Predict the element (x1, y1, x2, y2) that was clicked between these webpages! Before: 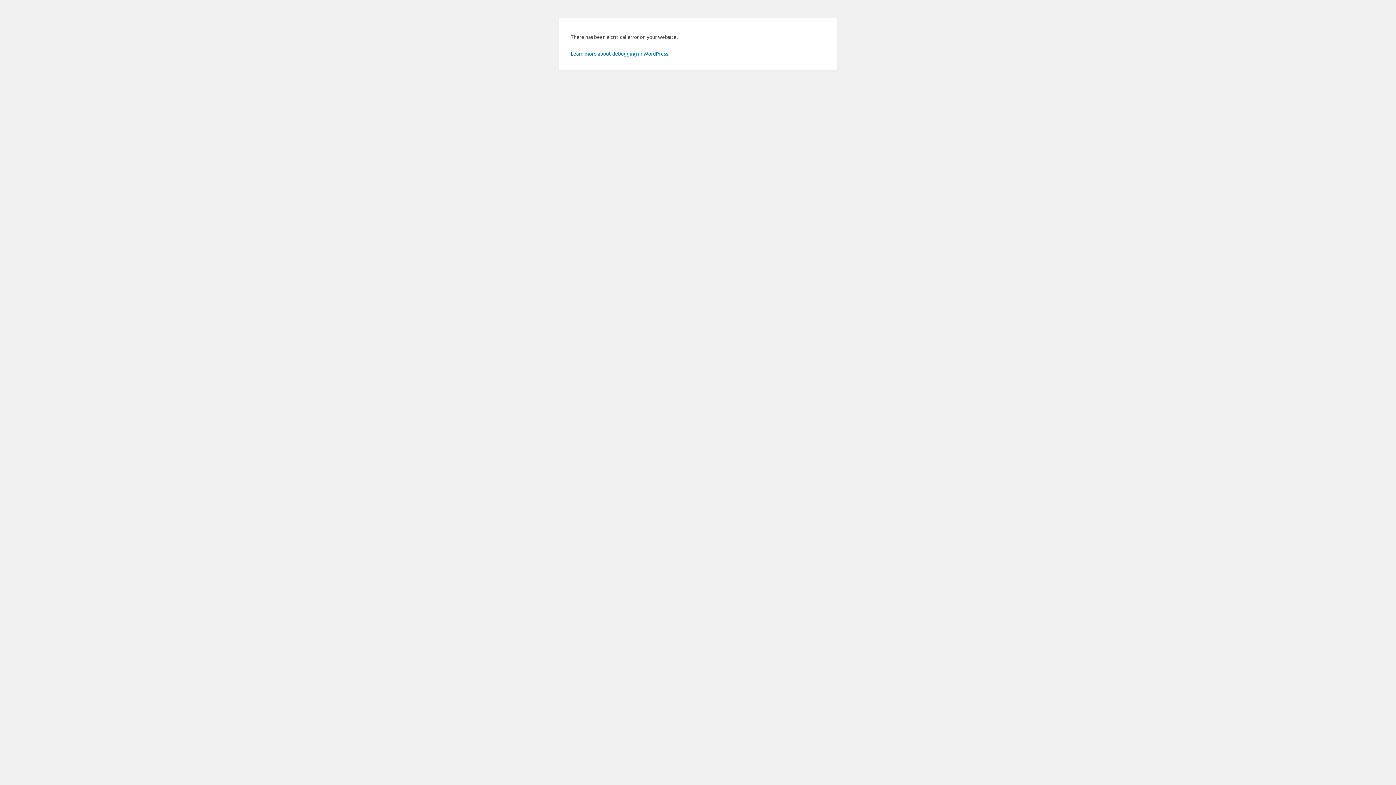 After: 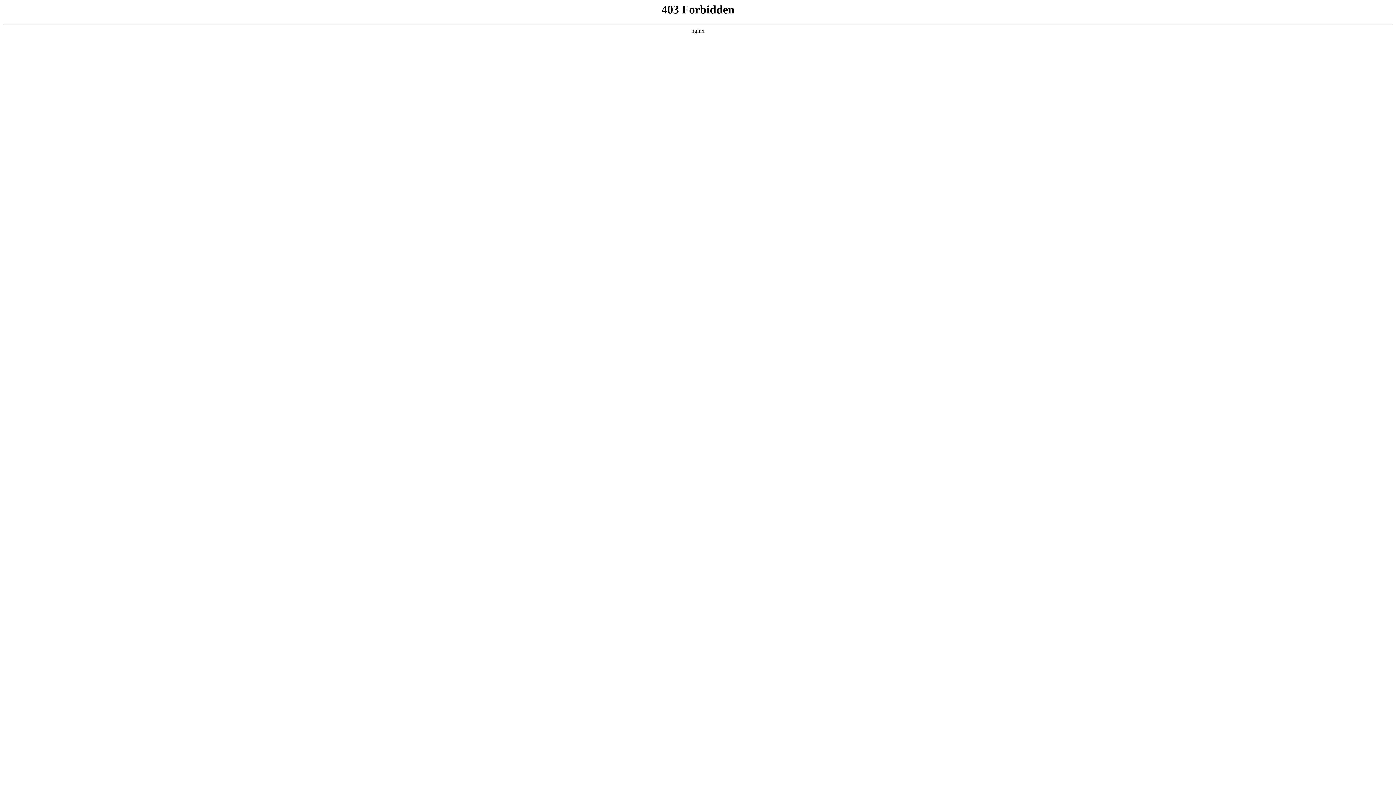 Action: bbox: (570, 50, 669, 56) label: Learn more about debugging in WordPress.